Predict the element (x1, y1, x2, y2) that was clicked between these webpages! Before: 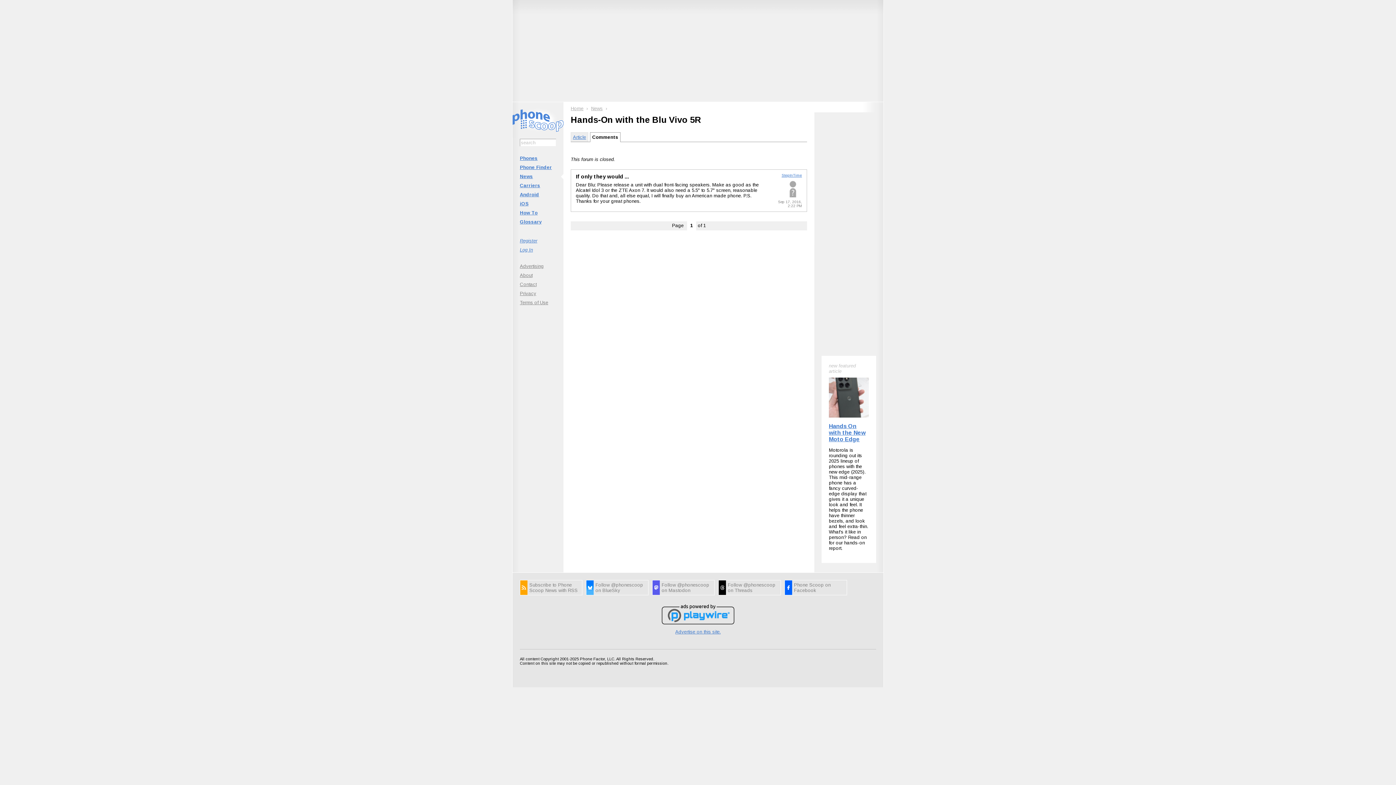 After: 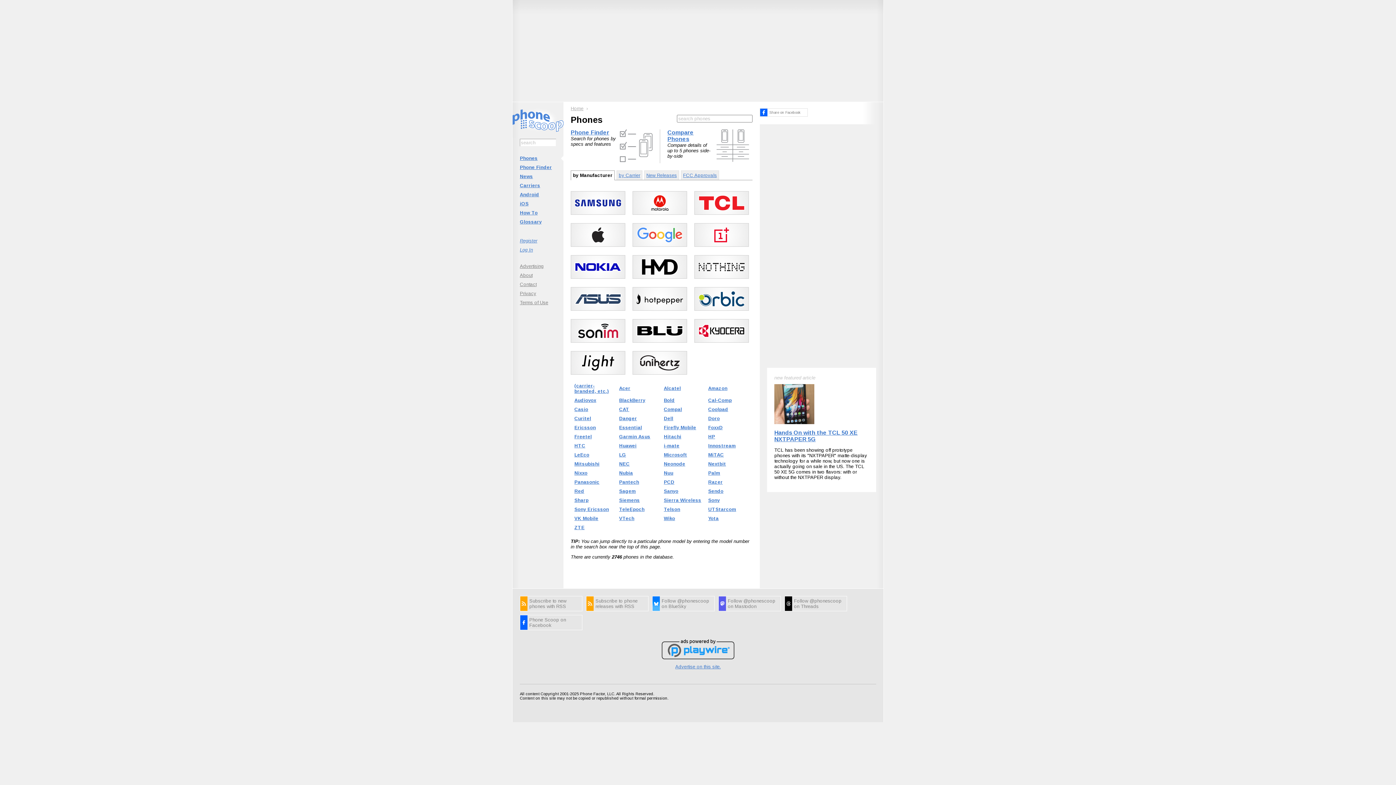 Action: bbox: (512, 153, 563, 162) label: Phones